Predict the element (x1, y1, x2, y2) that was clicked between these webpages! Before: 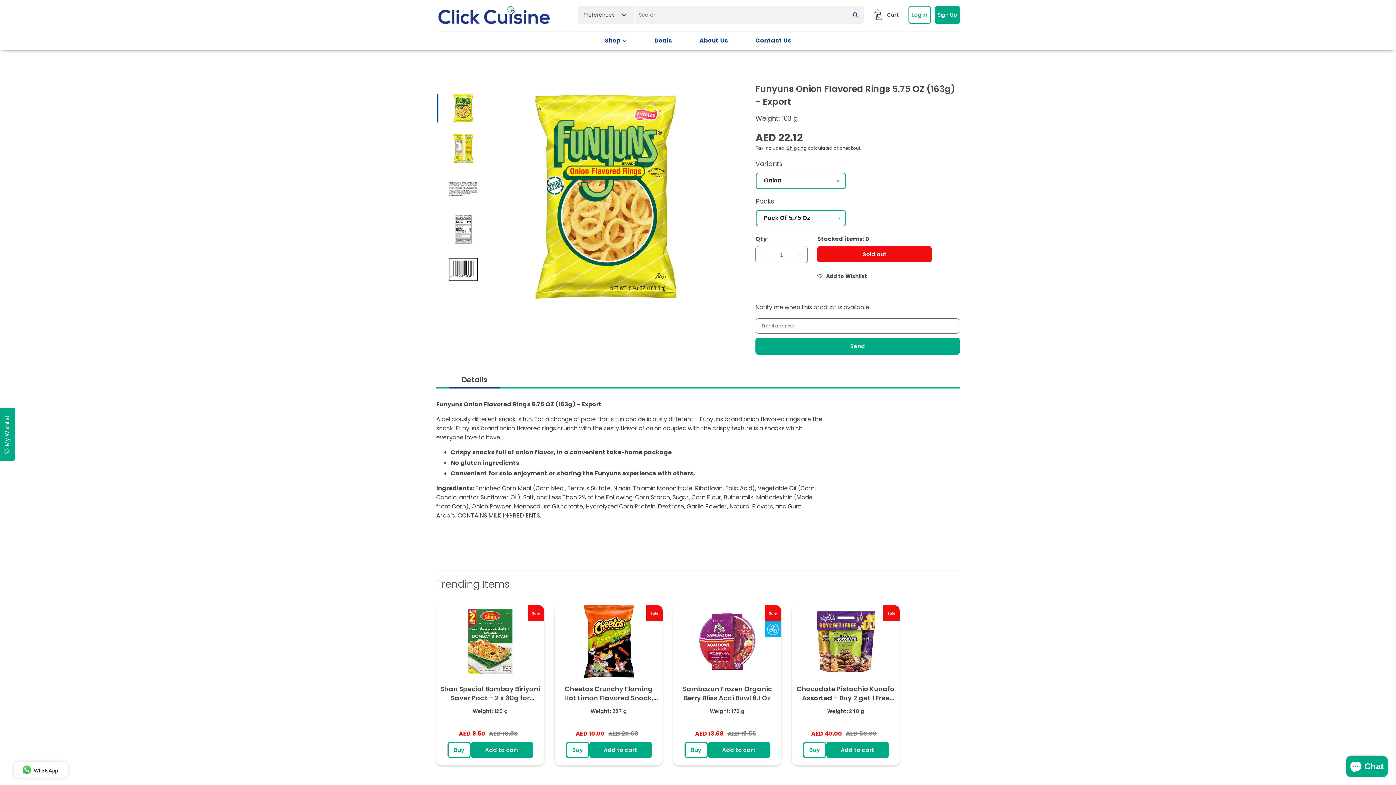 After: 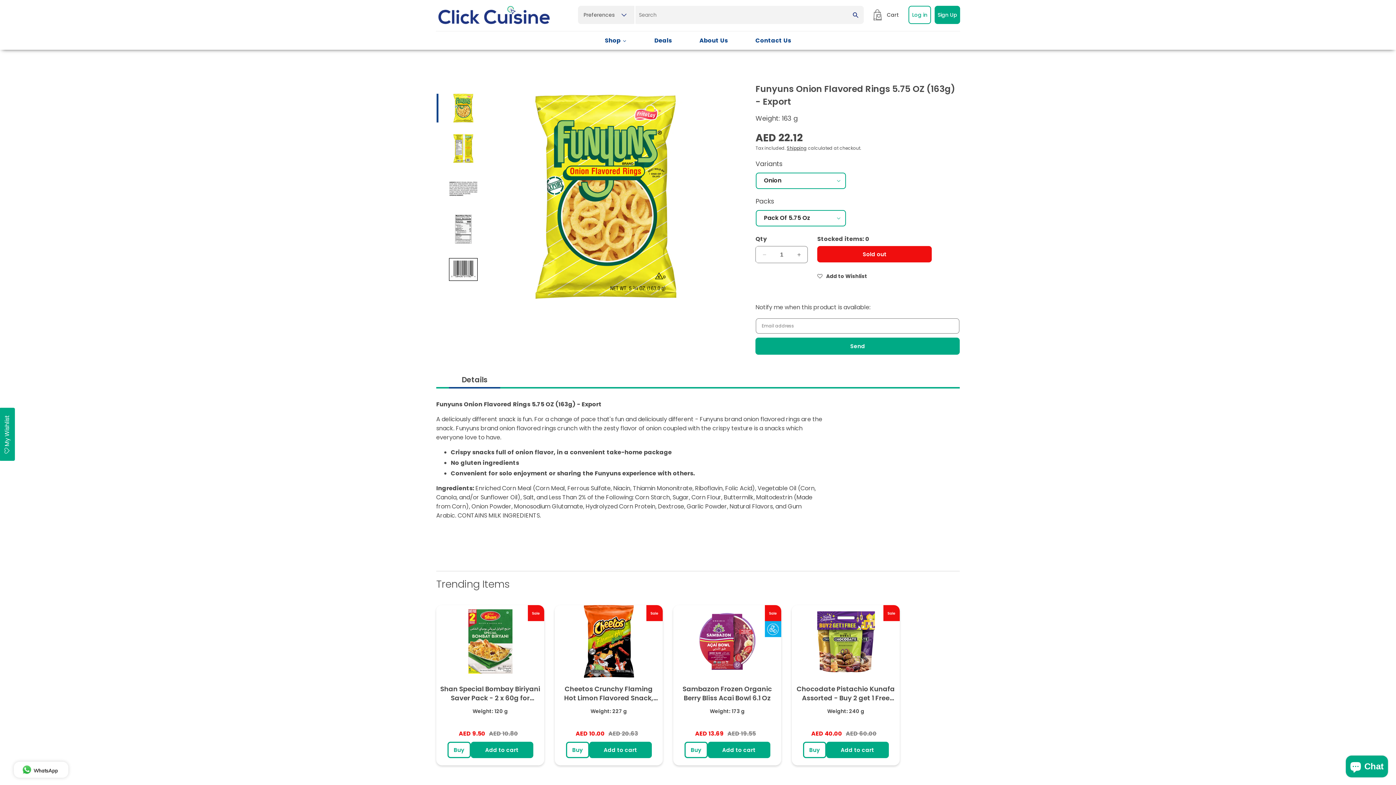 Action: label: Decrease quantity for Funyuns Onion Flavored Rings 5.75 OZ (163g) - Export bbox: (756, 246, 772, 262)